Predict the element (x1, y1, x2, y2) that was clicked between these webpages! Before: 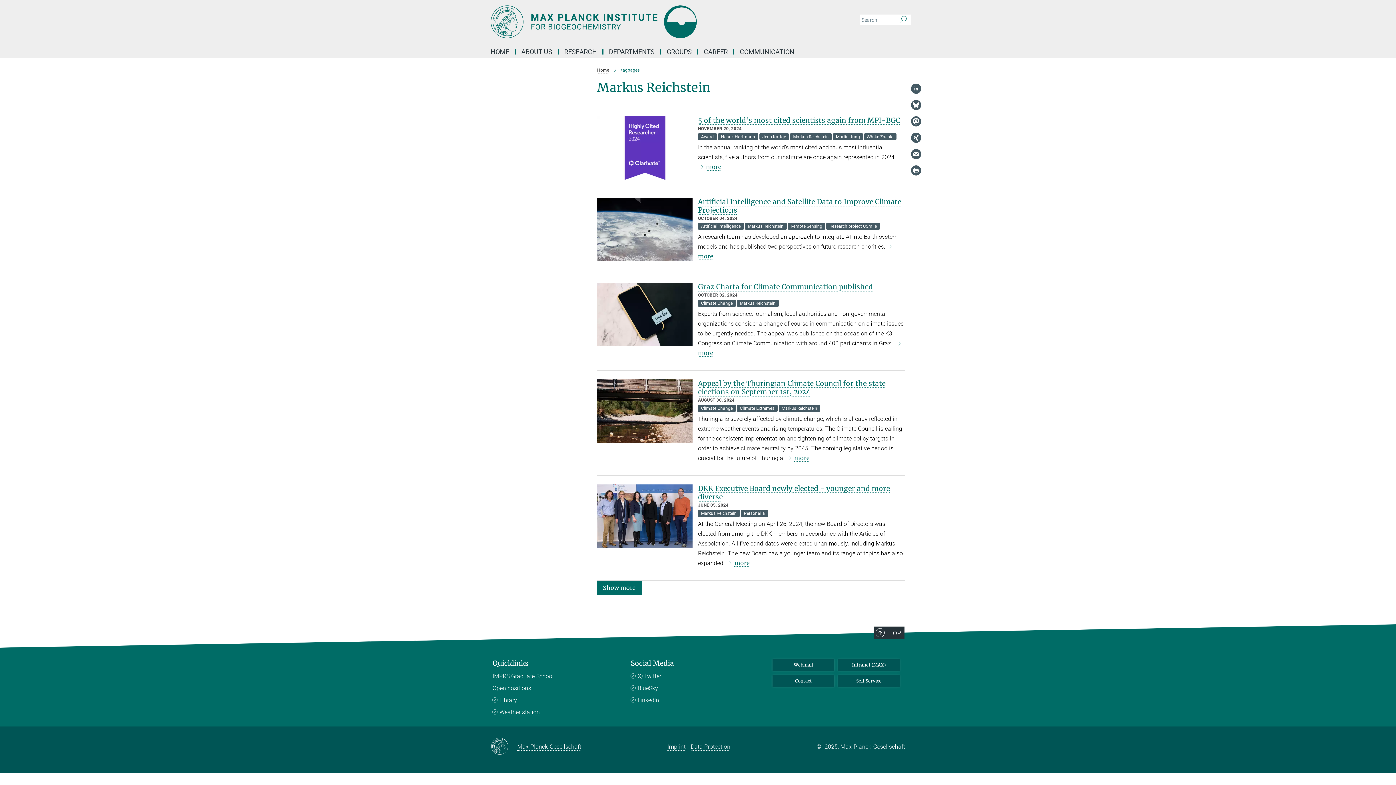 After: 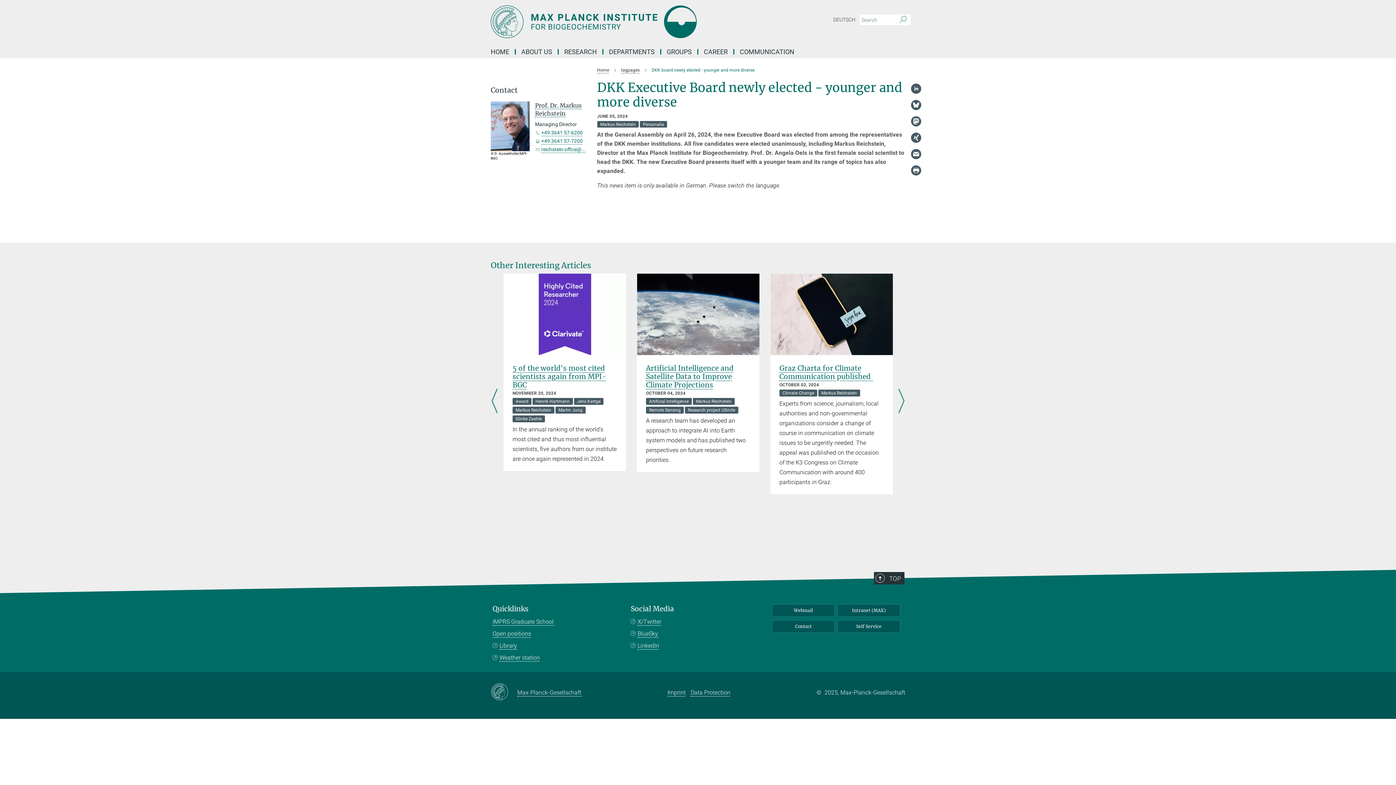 Action: label: DKK Executive Board newly elected - younger and more diverse bbox: (698, 484, 890, 501)